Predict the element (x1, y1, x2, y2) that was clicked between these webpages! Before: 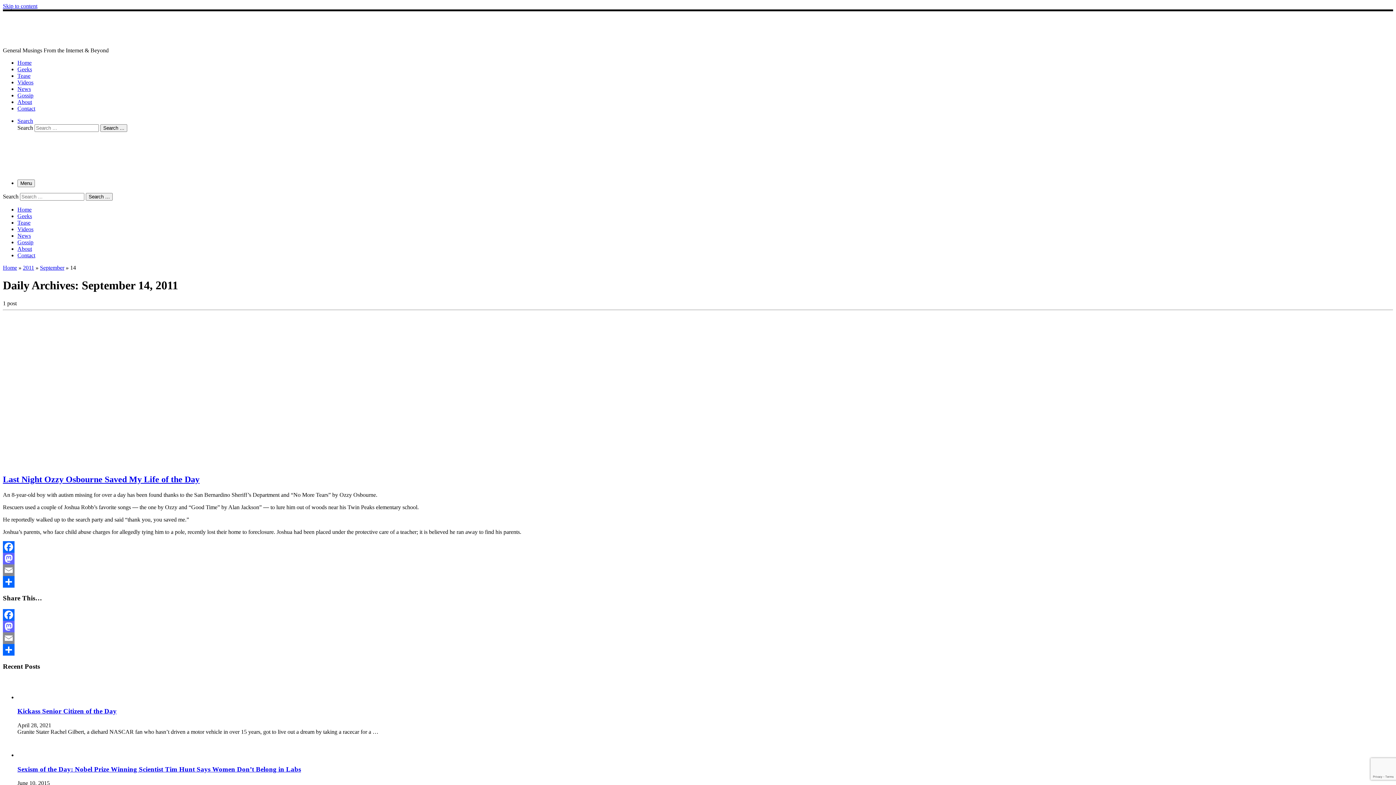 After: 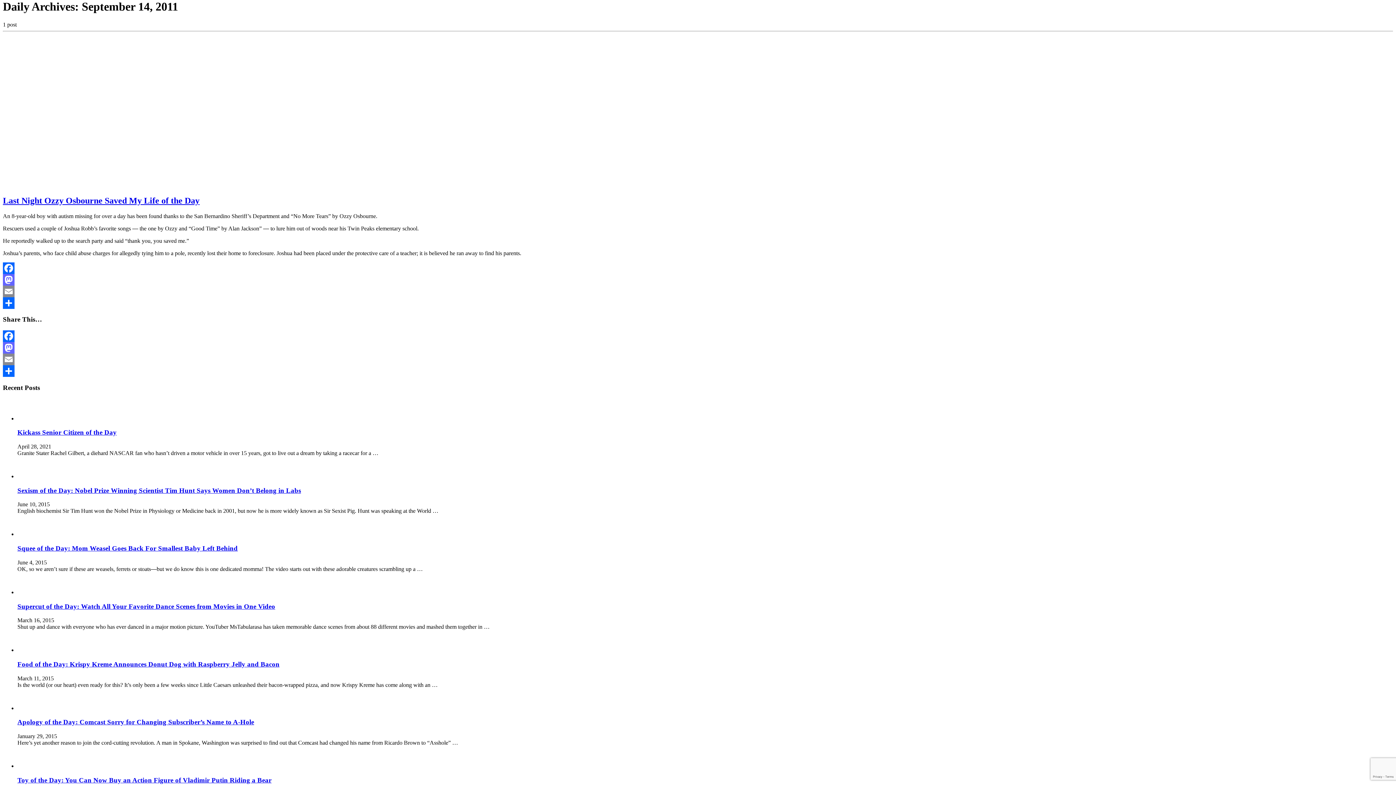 Action: bbox: (2, 2, 37, 9) label: Skip to content